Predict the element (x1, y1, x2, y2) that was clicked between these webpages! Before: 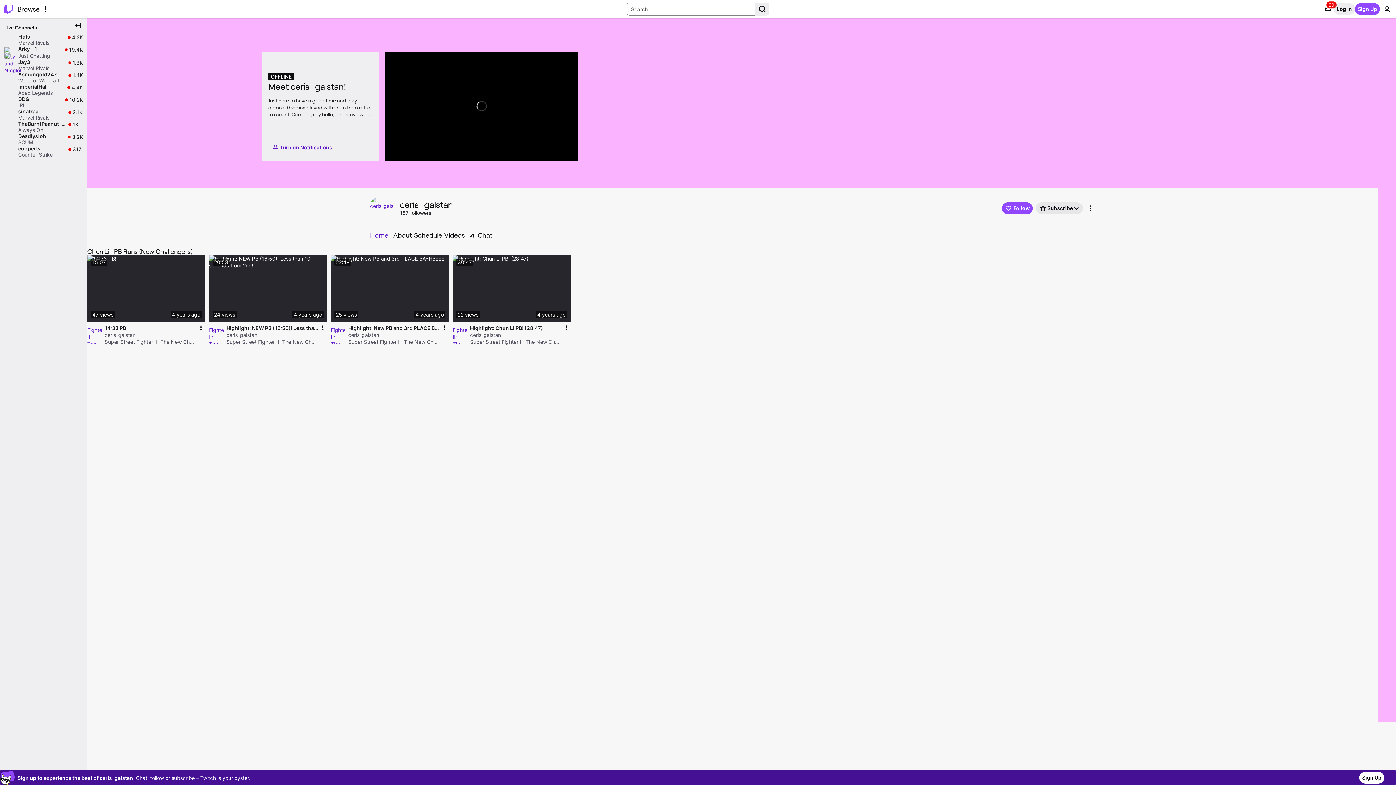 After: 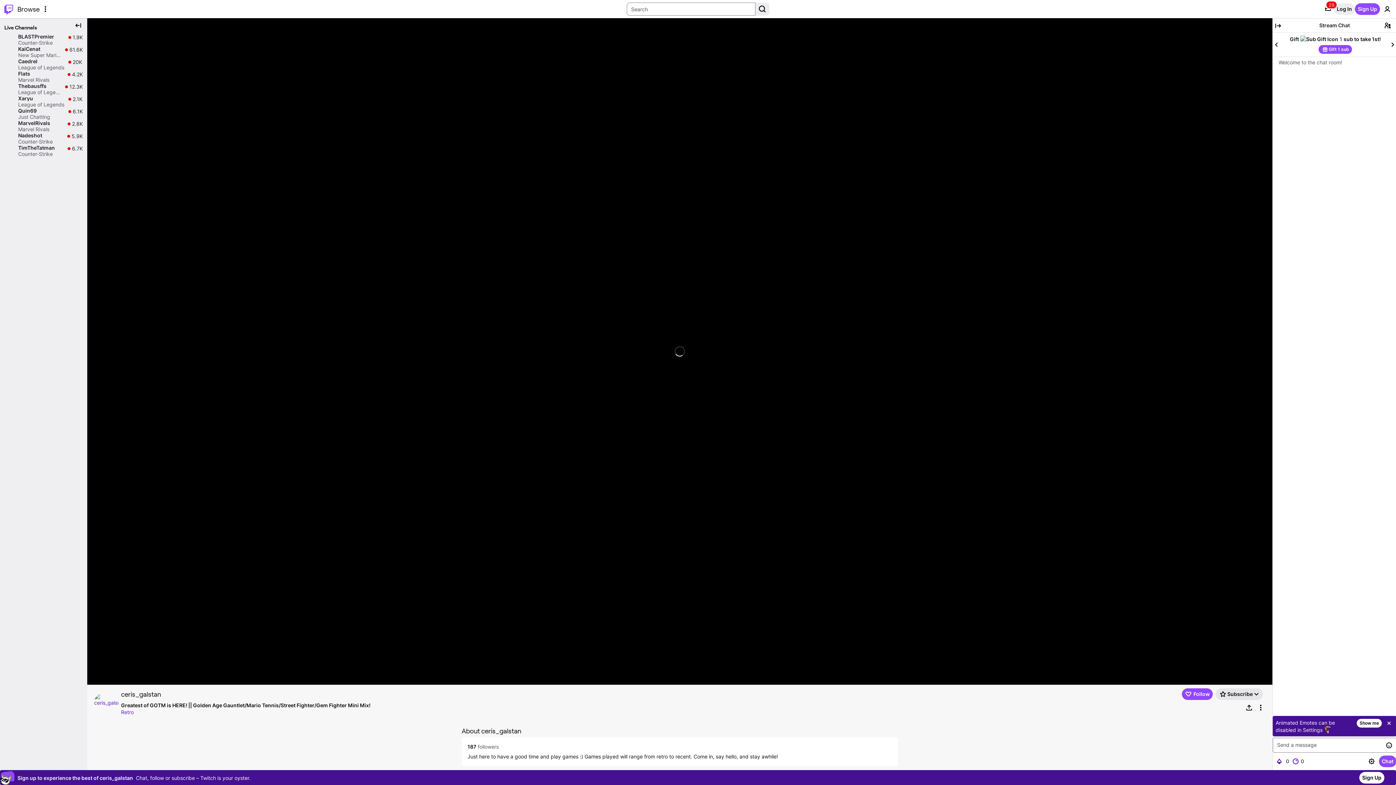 Action: bbox: (369, 195, 397, 220)